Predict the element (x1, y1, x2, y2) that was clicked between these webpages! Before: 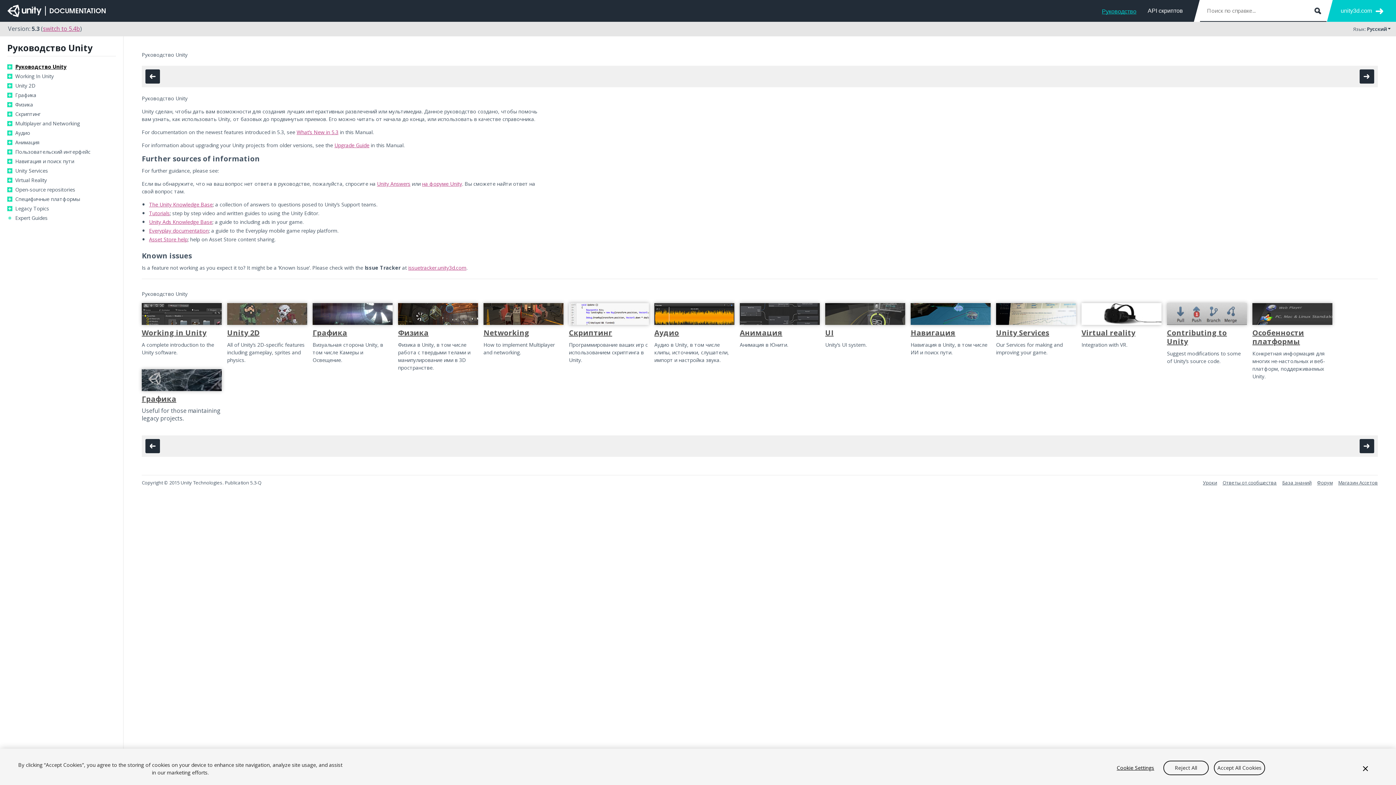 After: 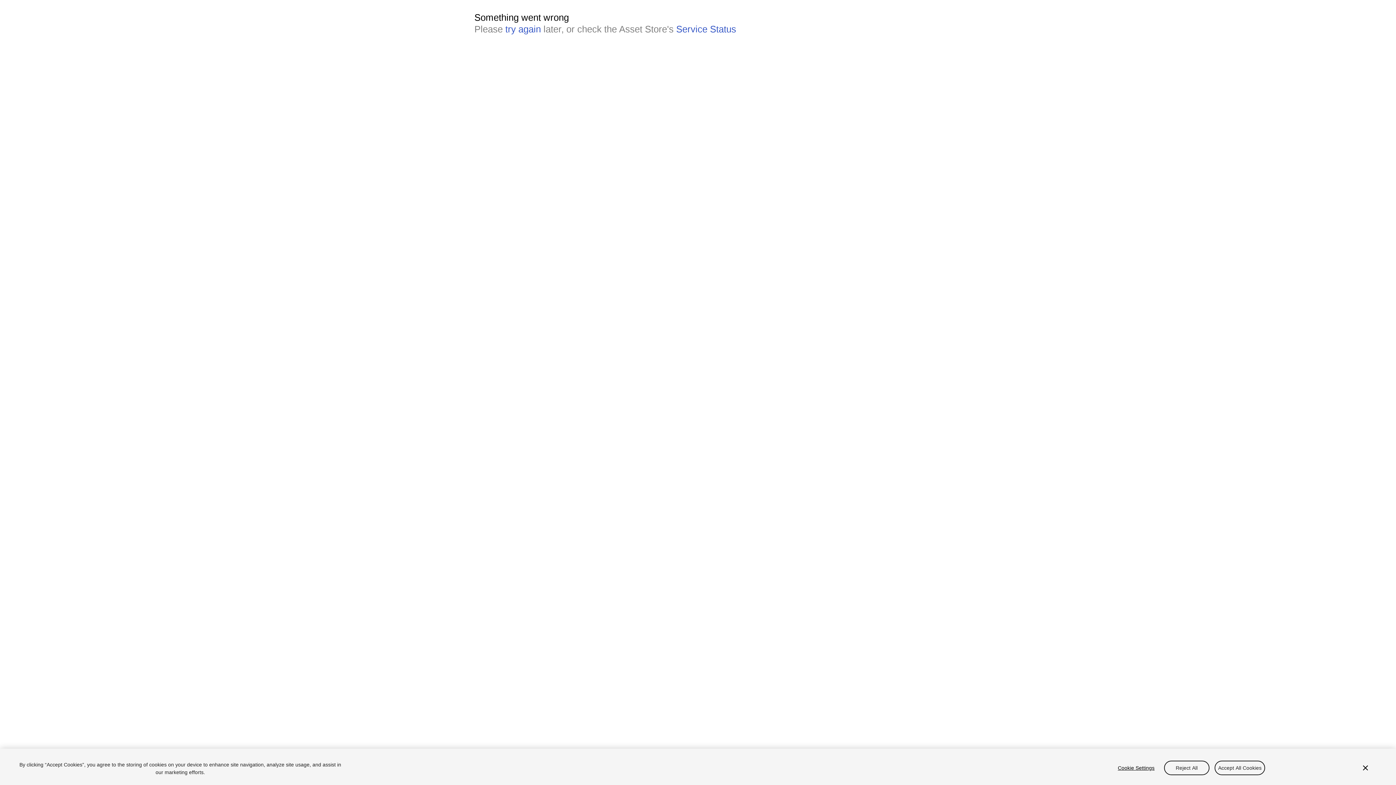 Action: label: Магазин Ассетов bbox: (1338, 479, 1378, 486)